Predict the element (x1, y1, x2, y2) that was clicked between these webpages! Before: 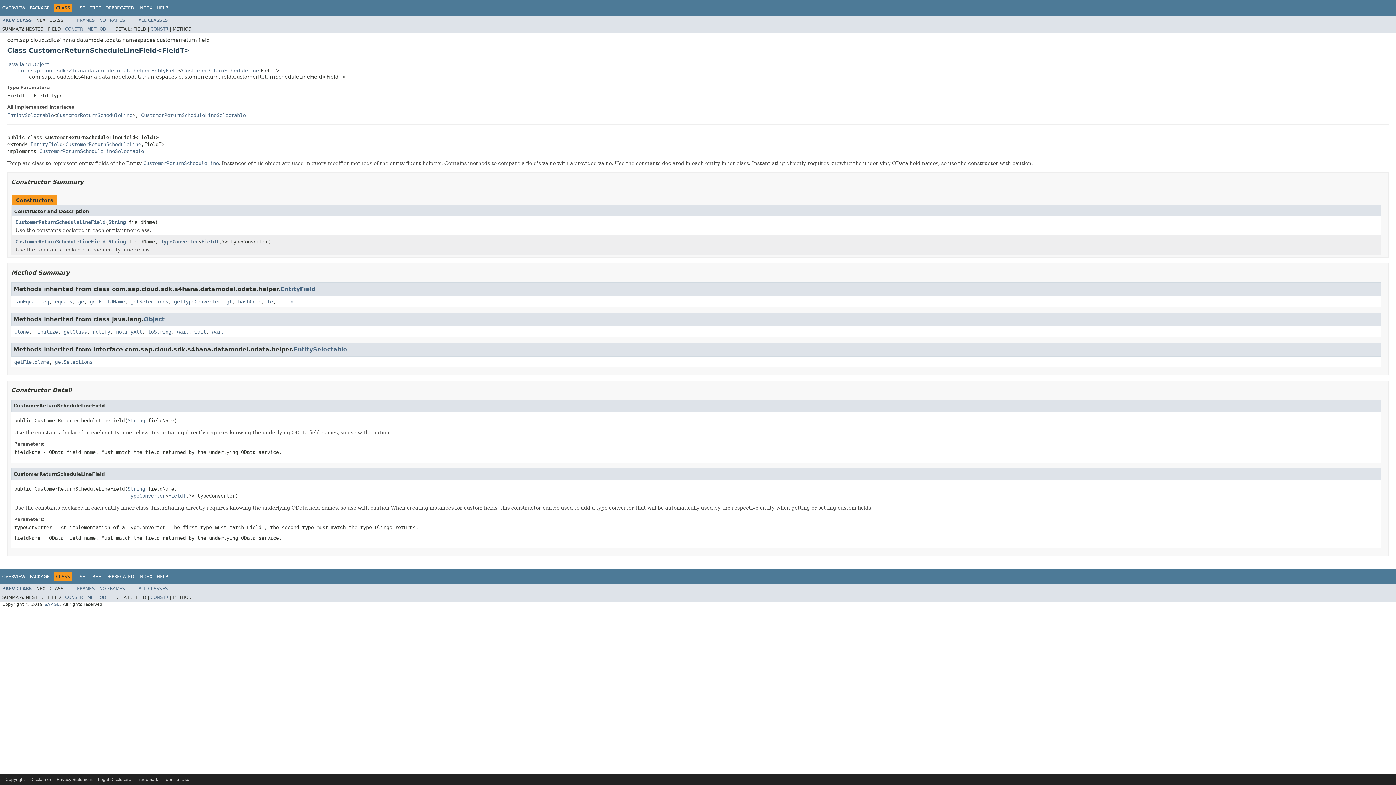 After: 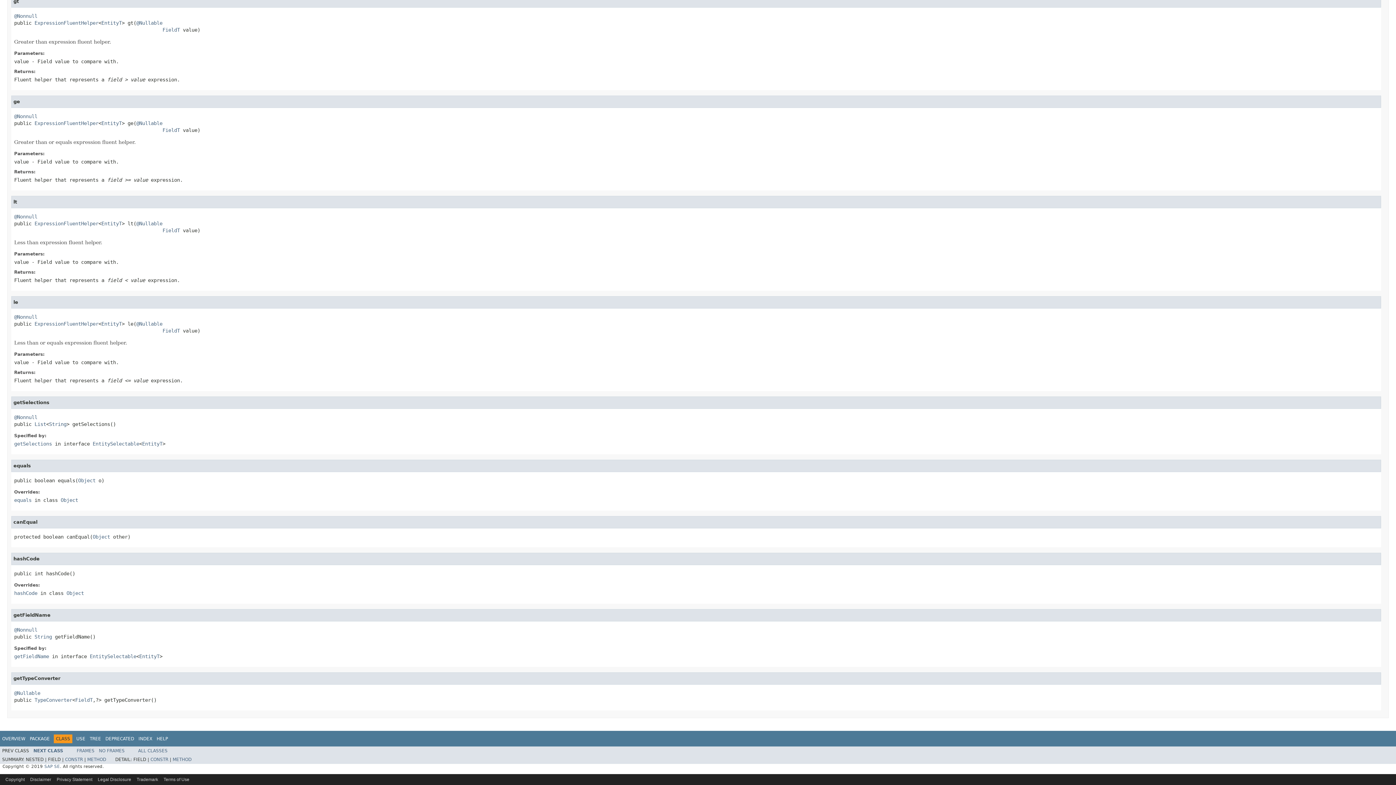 Action: bbox: (54, 298, 72, 304) label: equals